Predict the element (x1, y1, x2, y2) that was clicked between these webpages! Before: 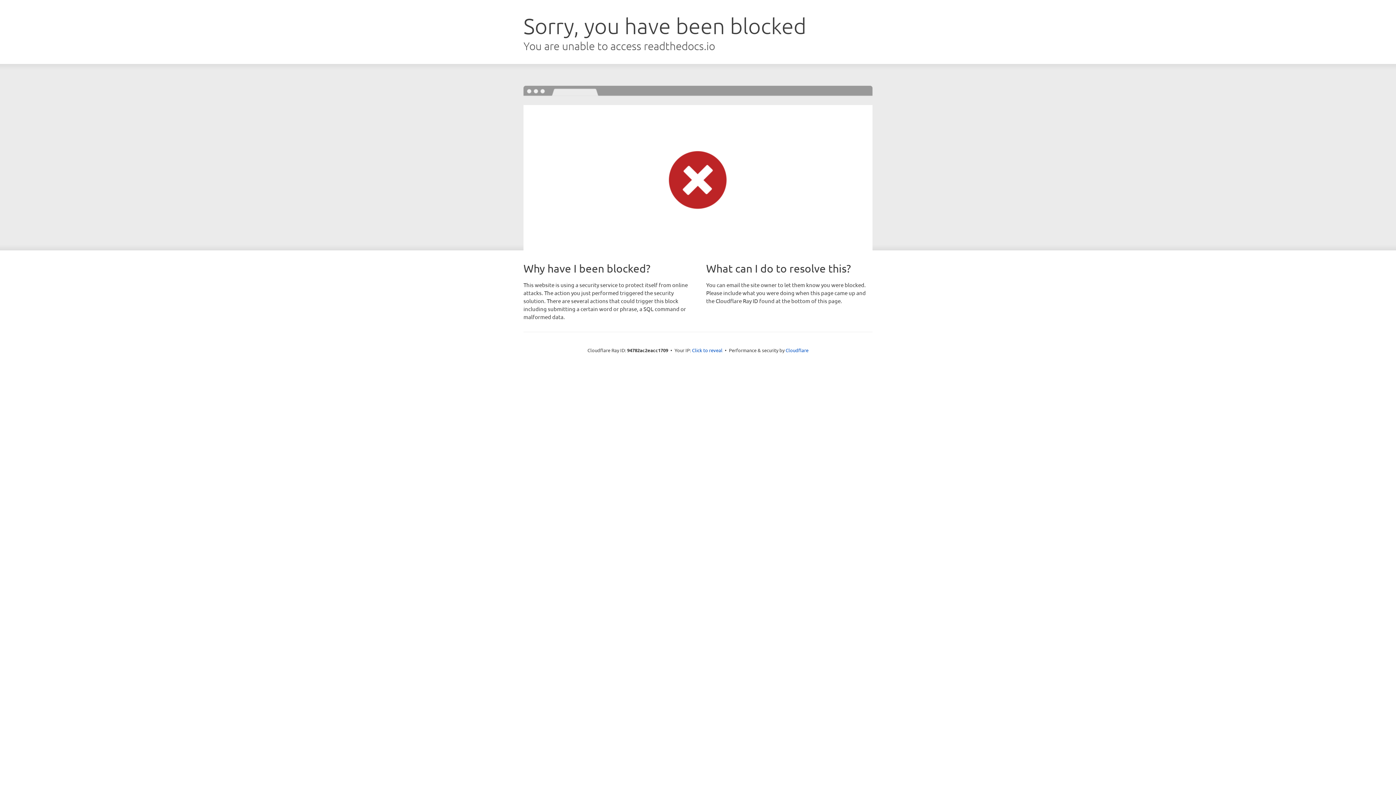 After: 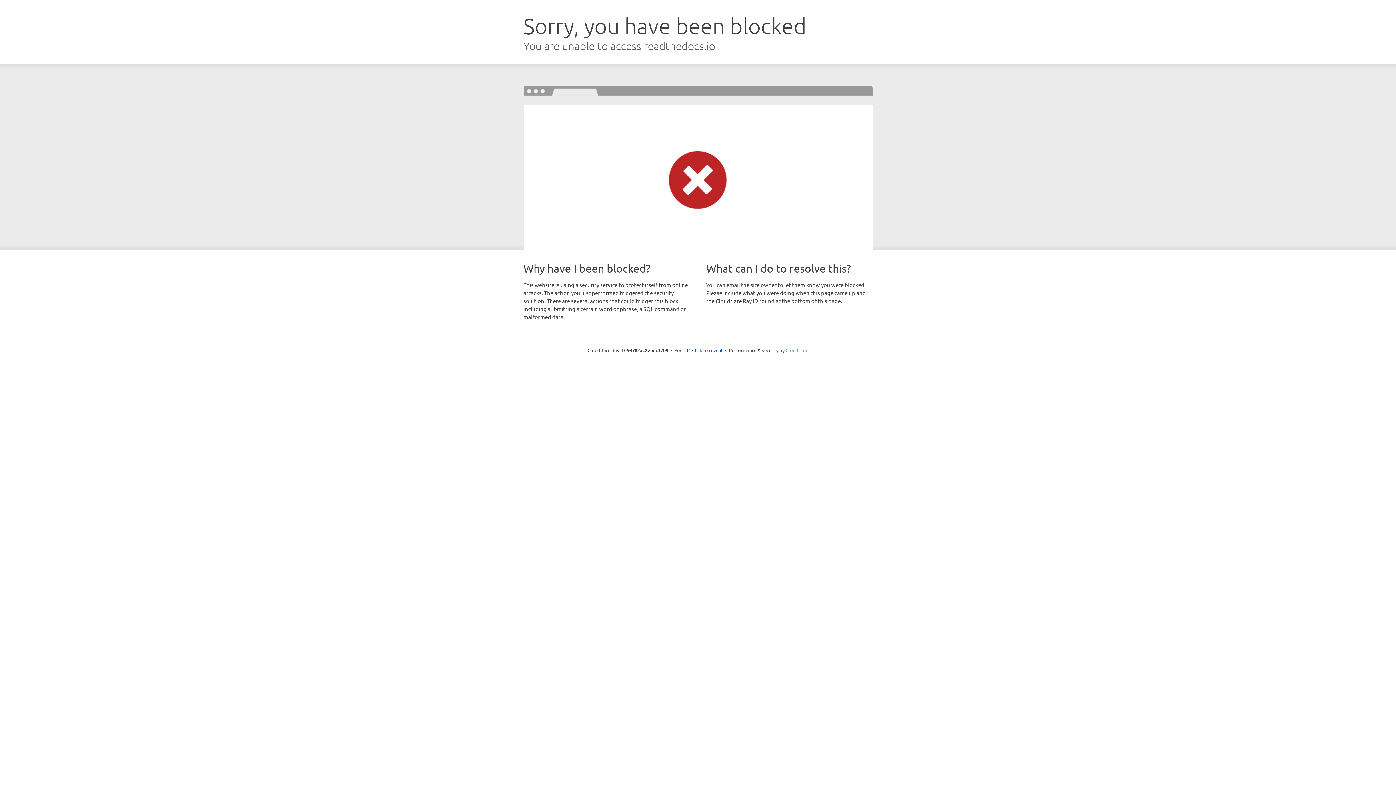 Action: bbox: (785, 347, 808, 353) label: Cloudflare